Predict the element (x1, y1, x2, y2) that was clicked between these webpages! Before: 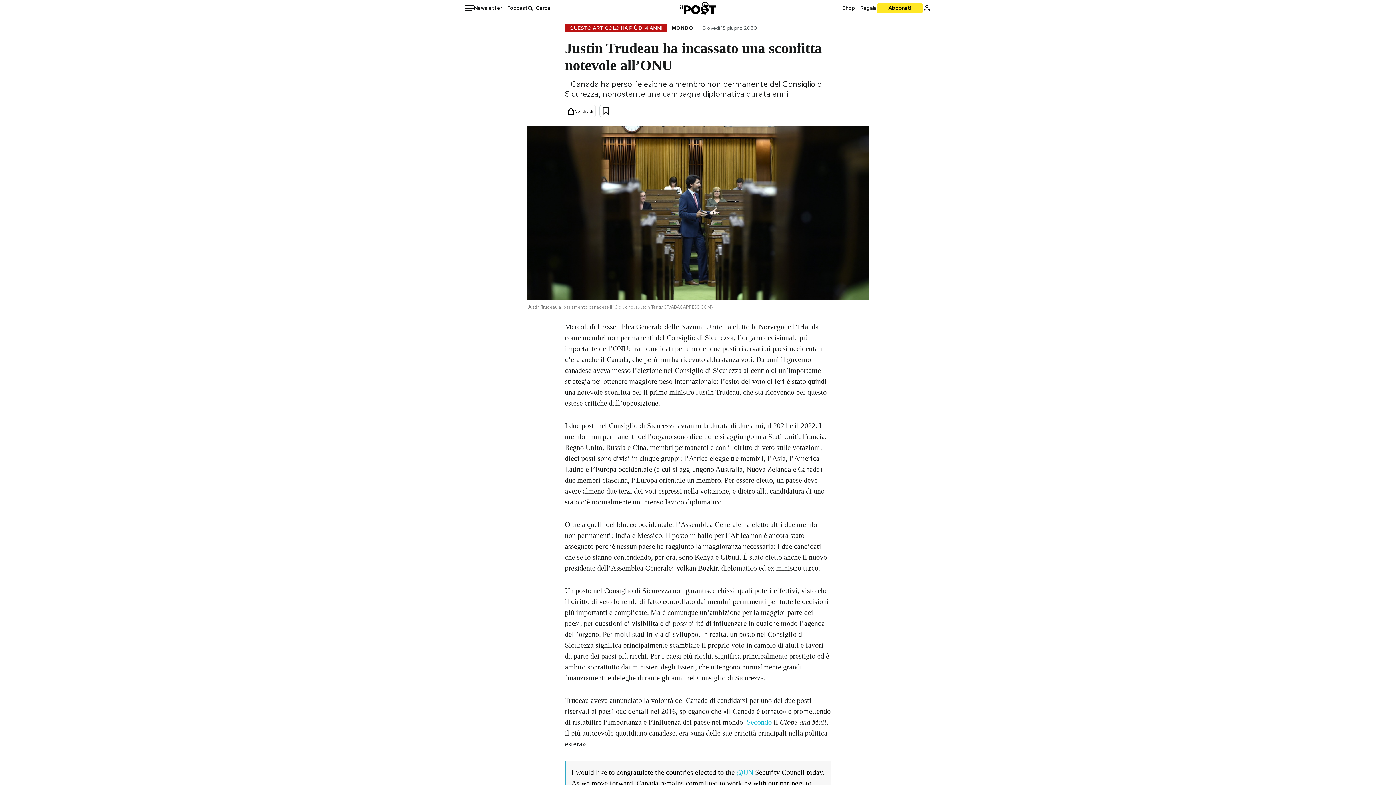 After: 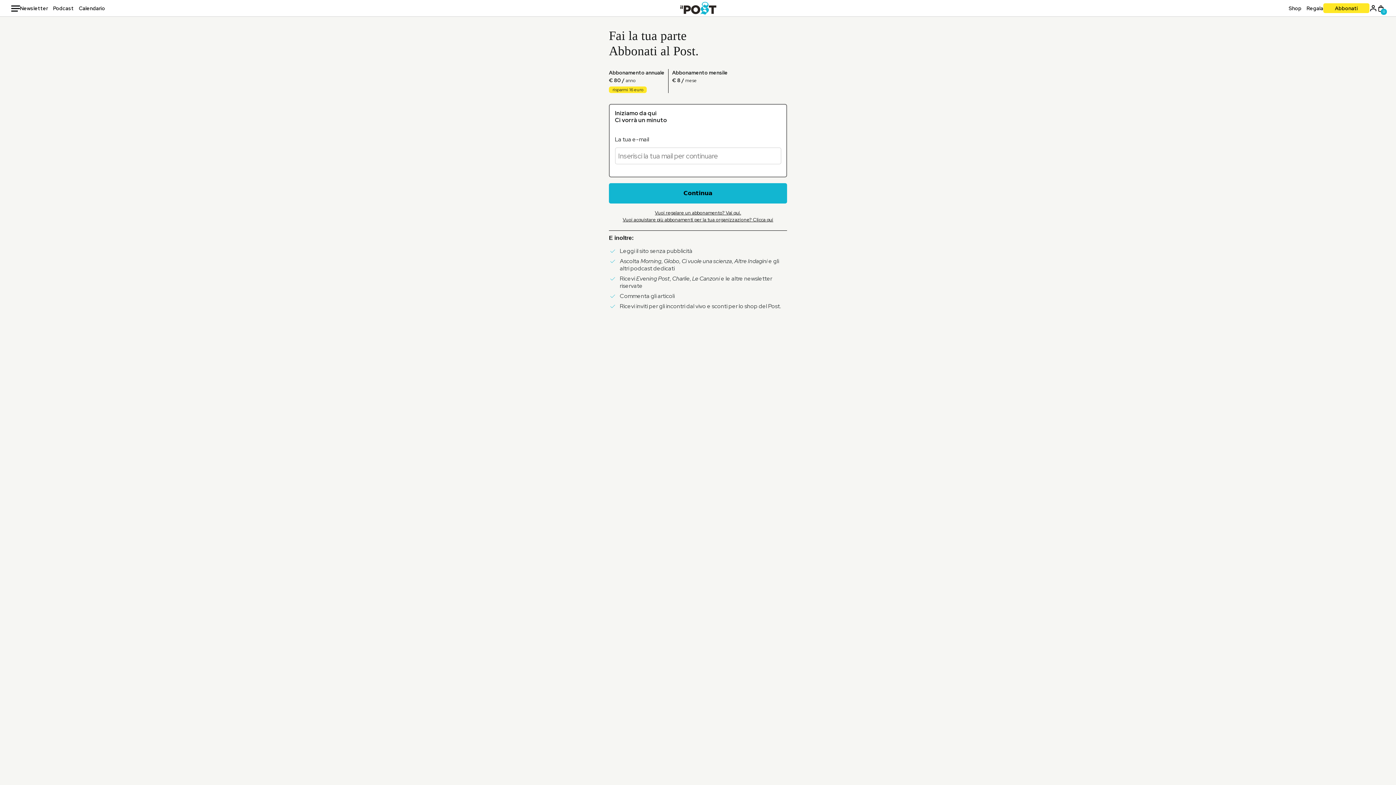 Action: label: Abbonati bbox: (879, 4, 921, 11)